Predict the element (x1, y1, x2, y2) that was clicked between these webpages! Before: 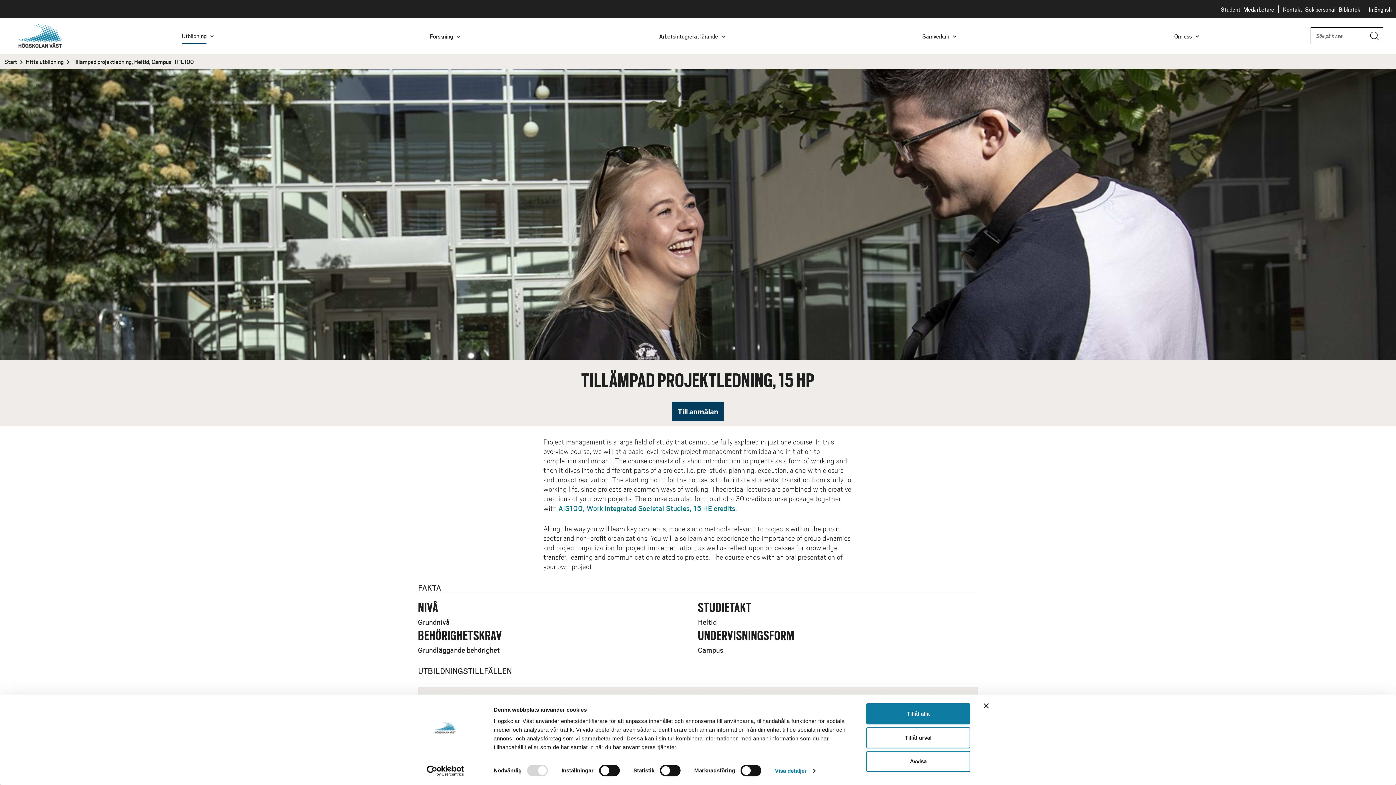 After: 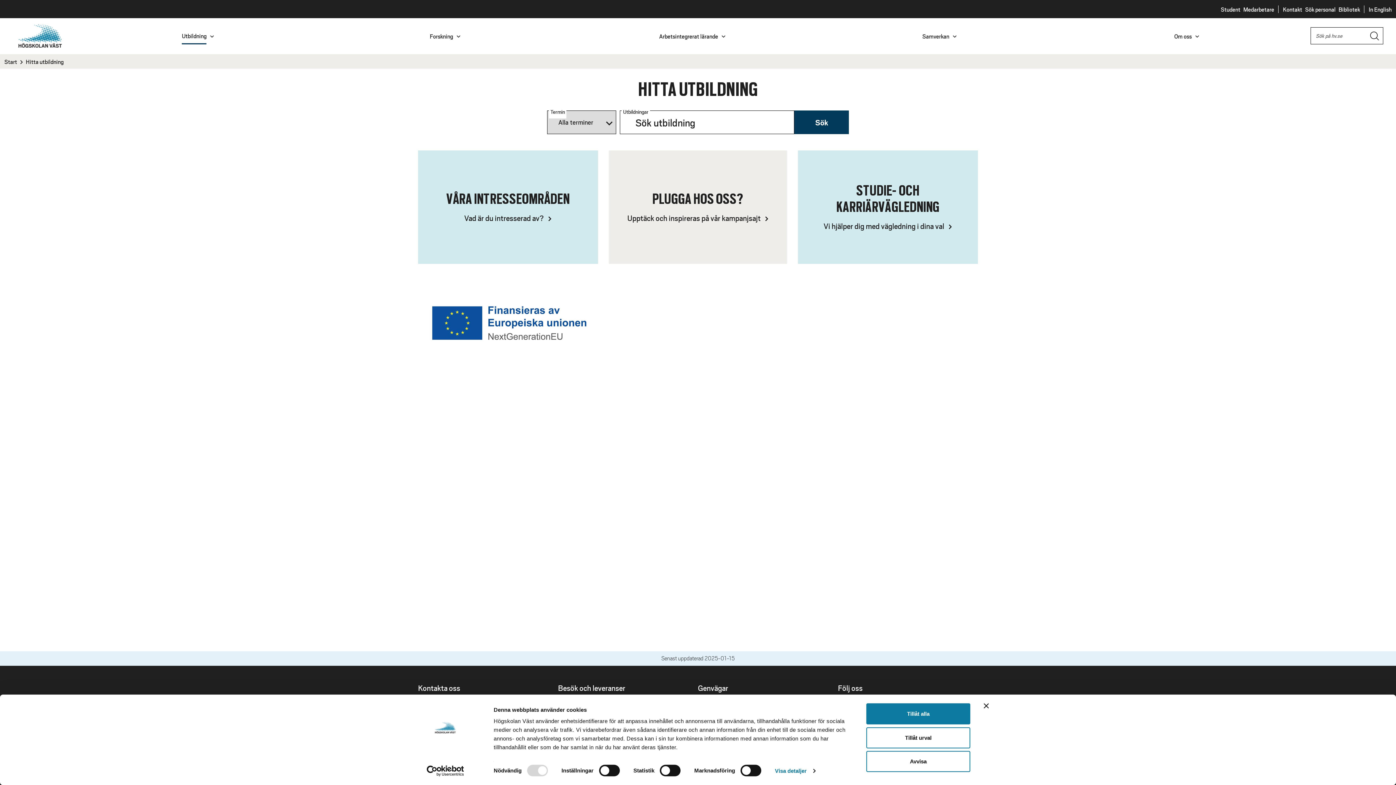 Action: bbox: (25, 57, 63, 65) label: Hitta utbildning